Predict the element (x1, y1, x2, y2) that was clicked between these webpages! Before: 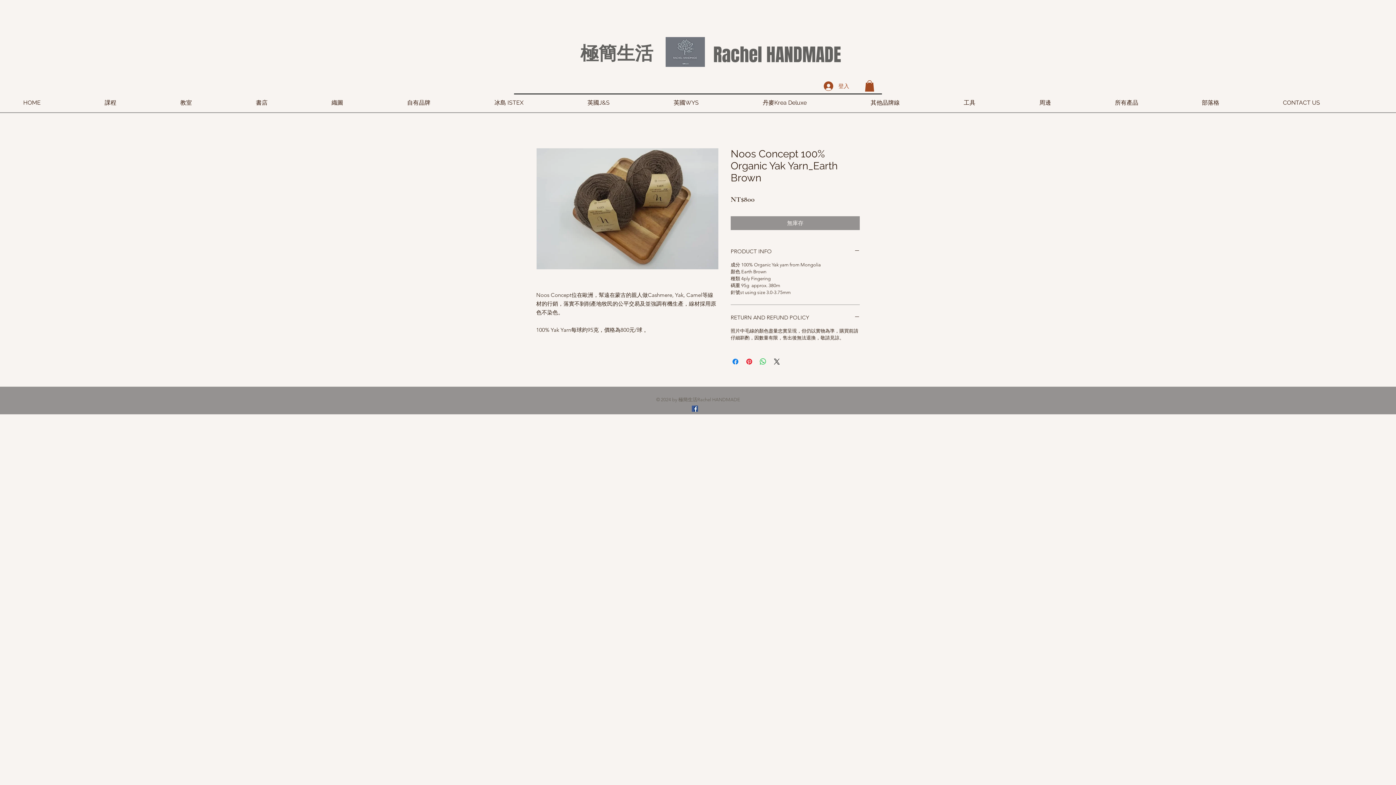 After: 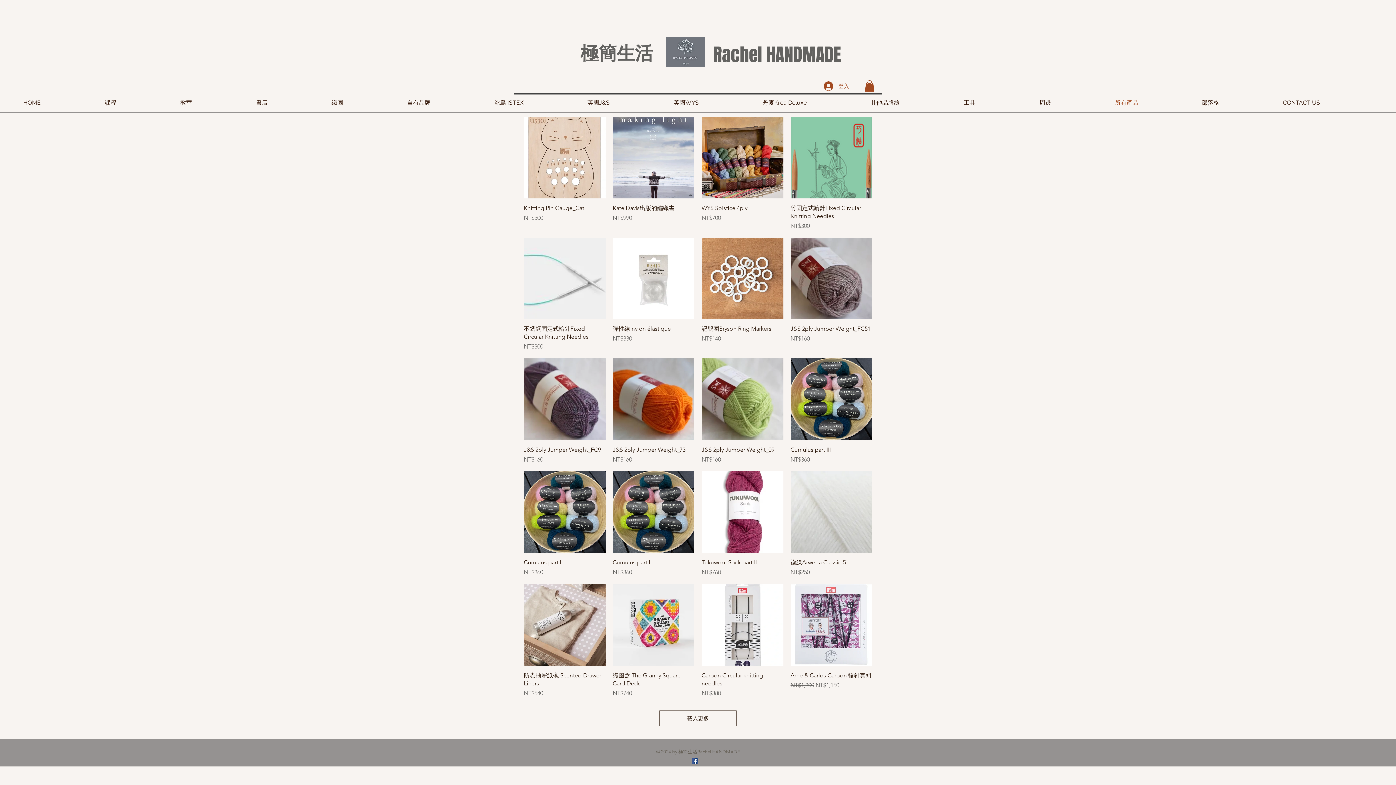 Action: label: 所有產品 bbox: (1109, 97, 1196, 108)